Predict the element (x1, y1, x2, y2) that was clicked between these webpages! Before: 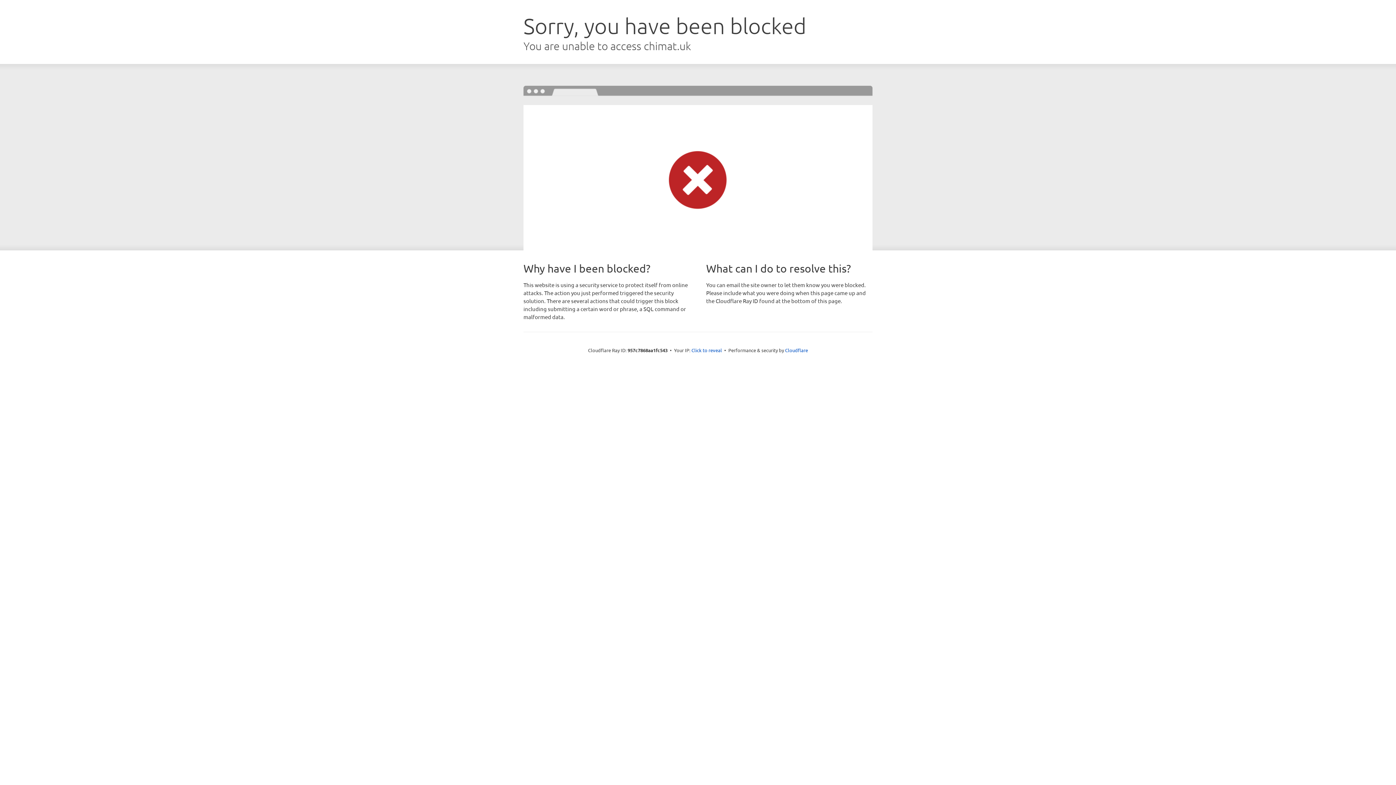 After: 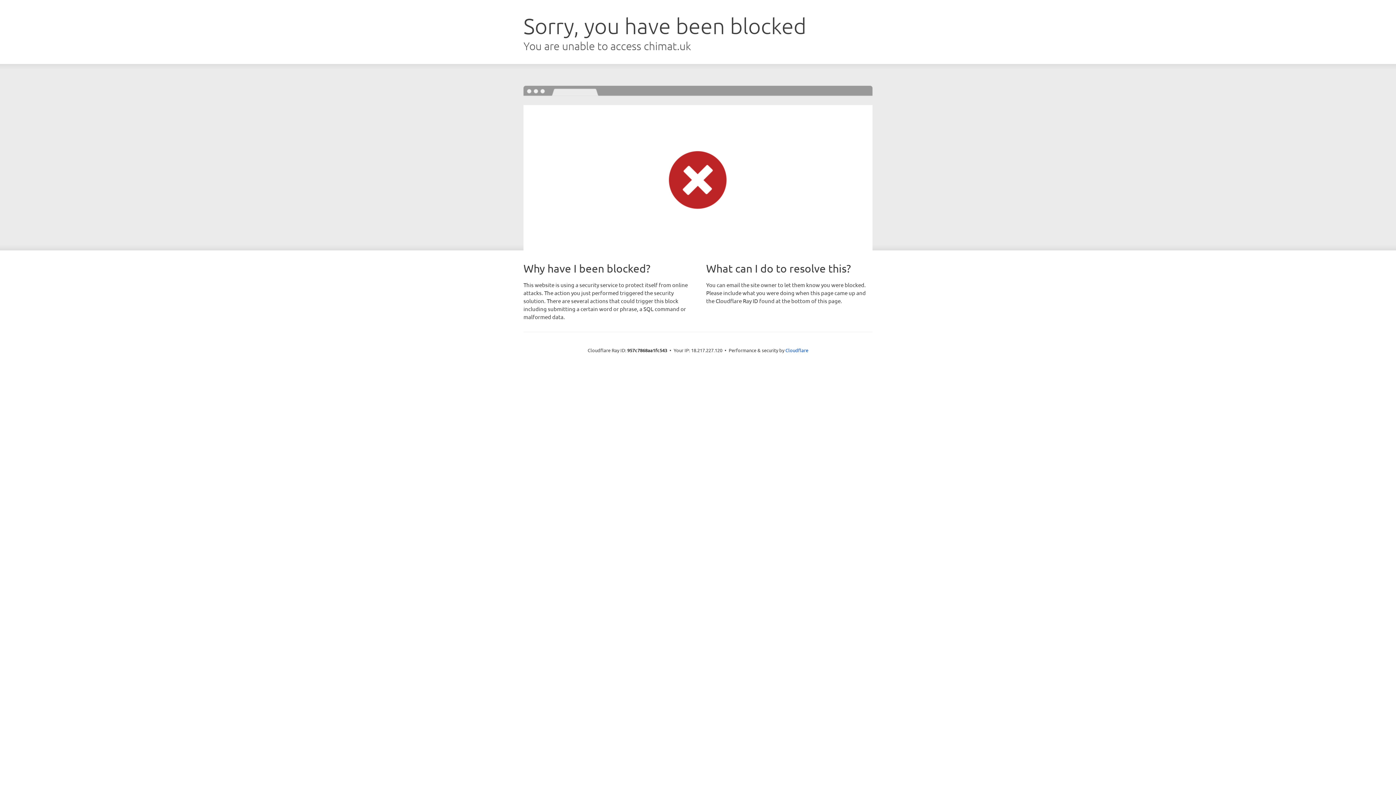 Action: label: Click to reveal bbox: (691, 346, 722, 353)